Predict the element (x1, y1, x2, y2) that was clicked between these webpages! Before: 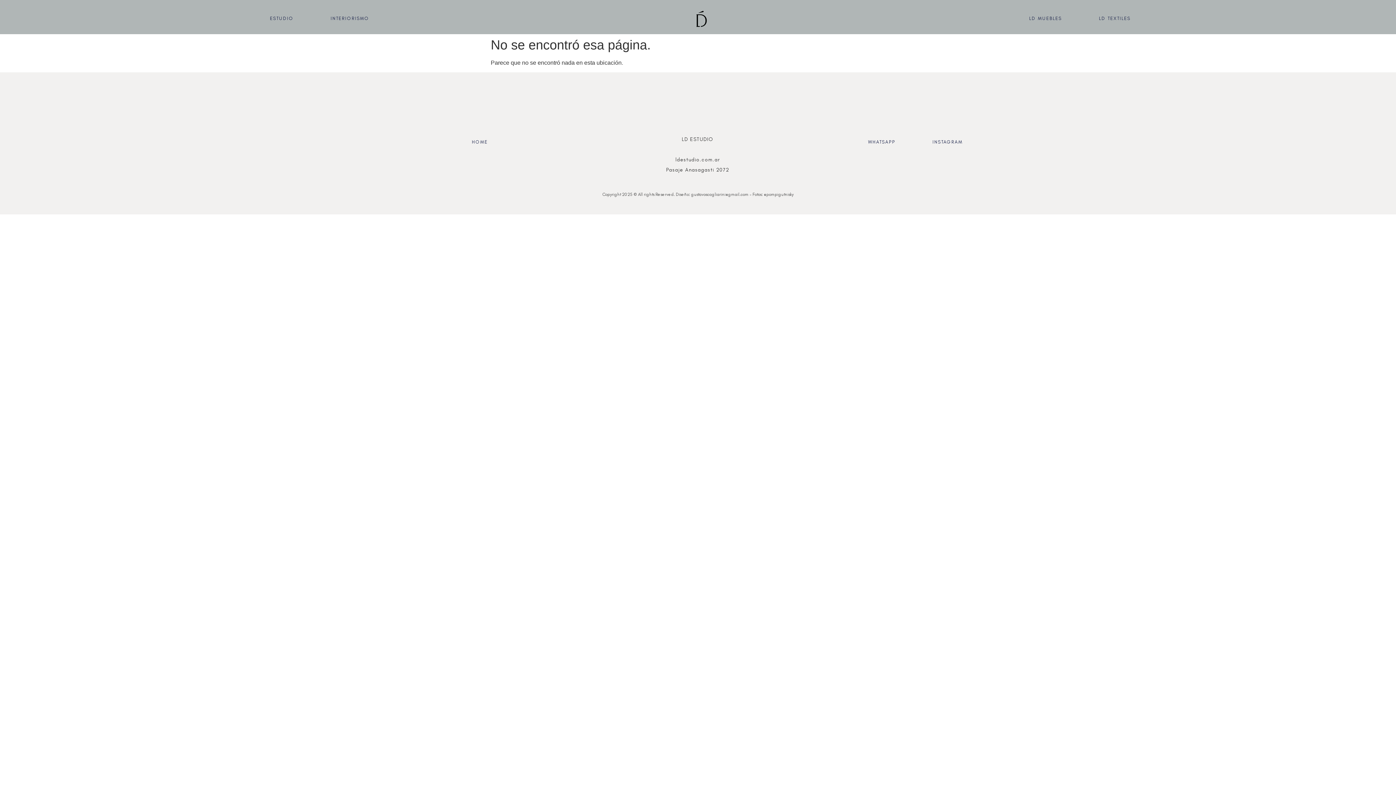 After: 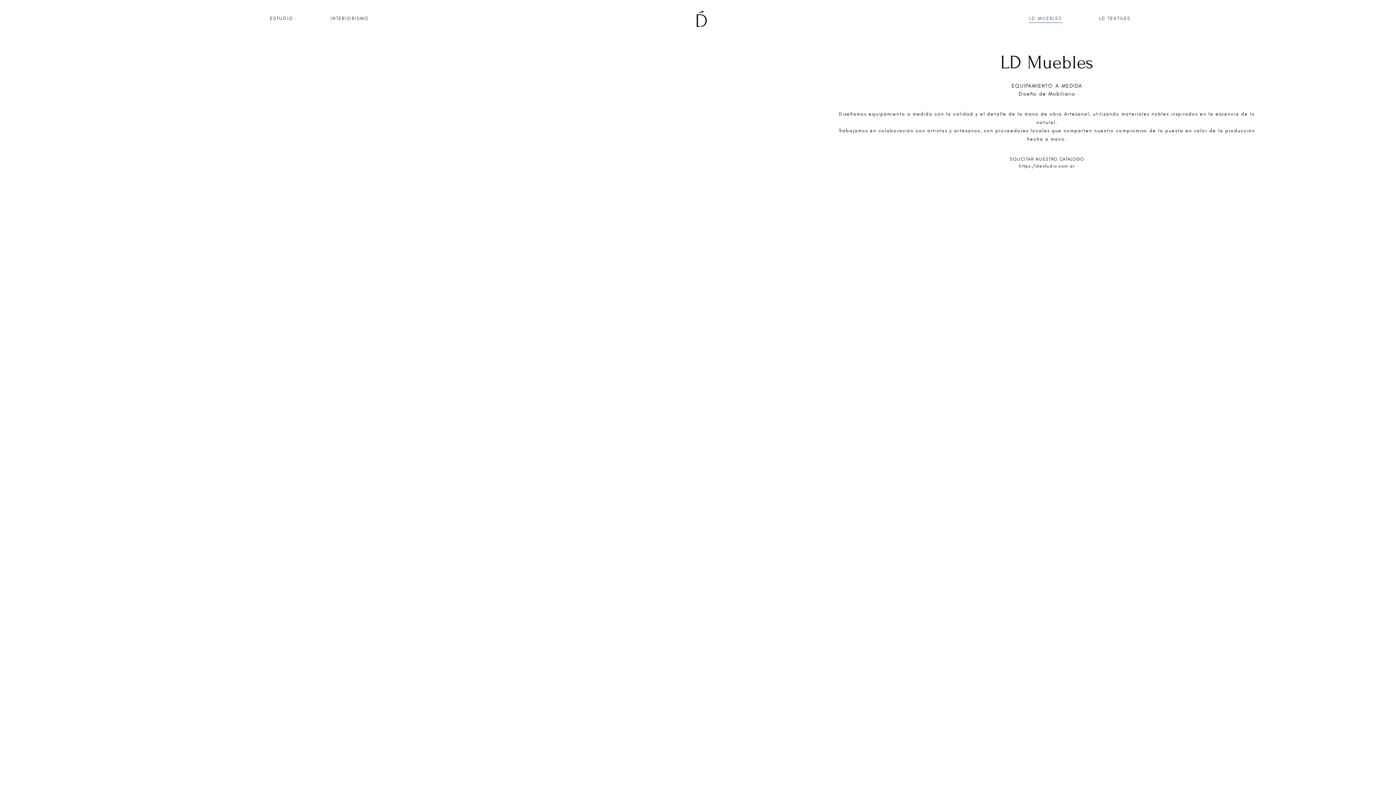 Action: bbox: (1029, 13, 1062, 22) label: LD MUEBLES